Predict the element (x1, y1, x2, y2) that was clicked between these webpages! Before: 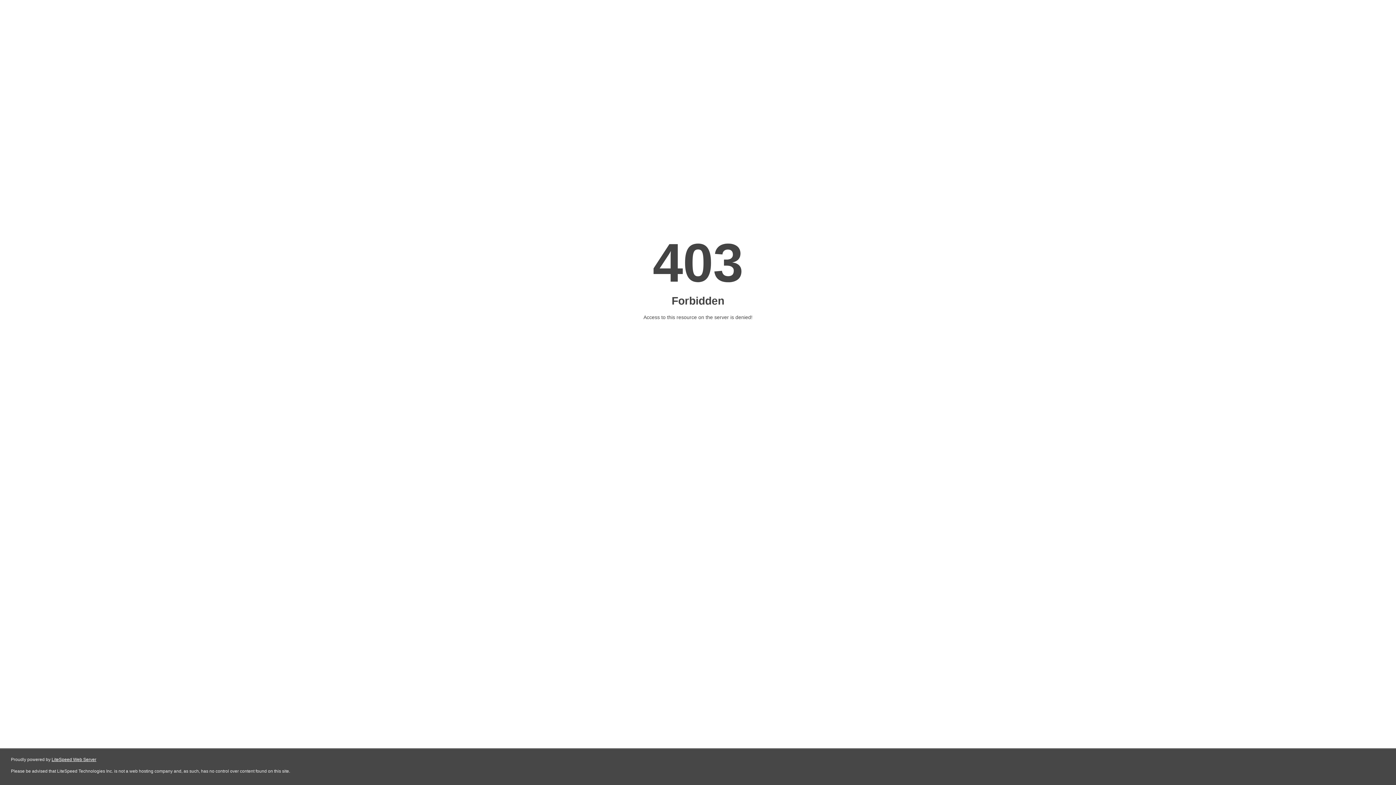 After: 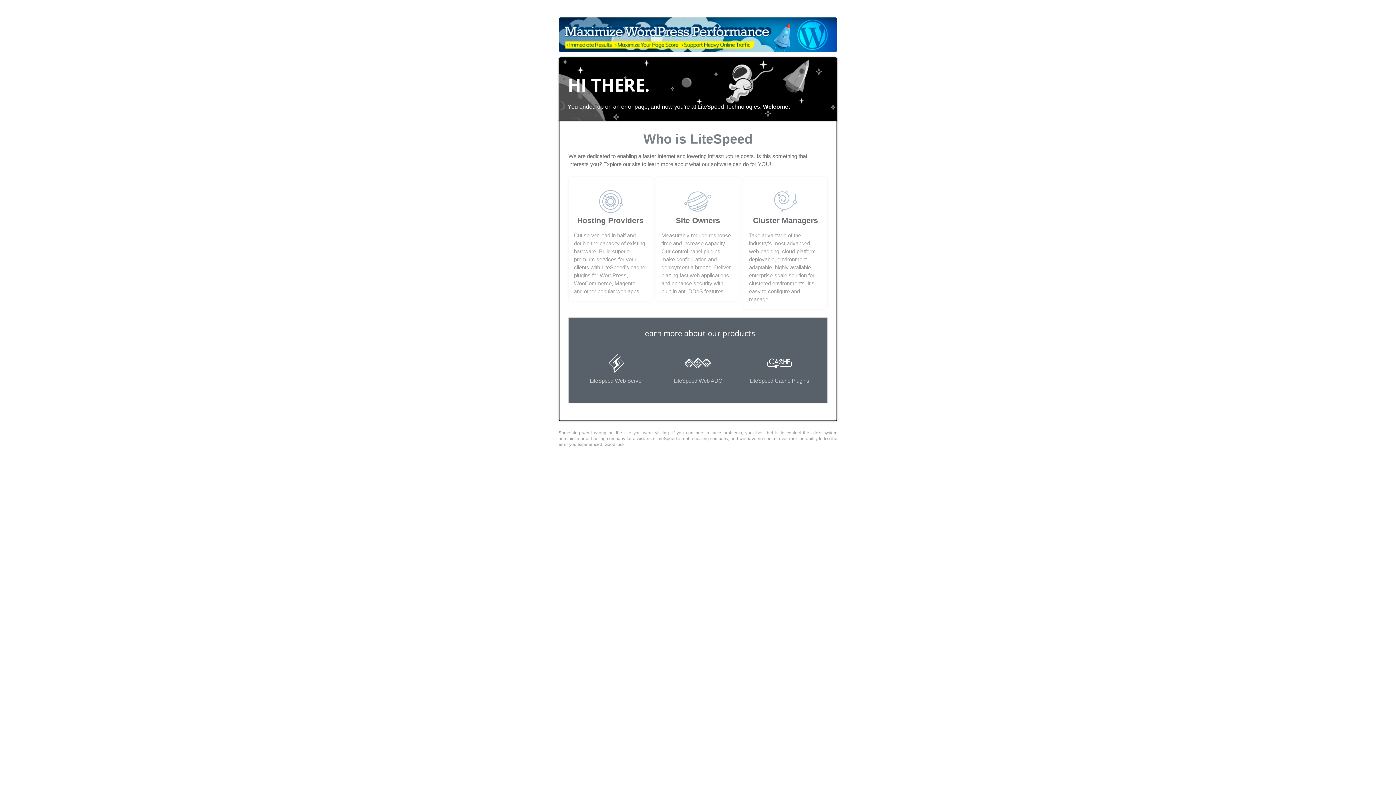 Action: label: LiteSpeed Web Server bbox: (51, 757, 96, 762)